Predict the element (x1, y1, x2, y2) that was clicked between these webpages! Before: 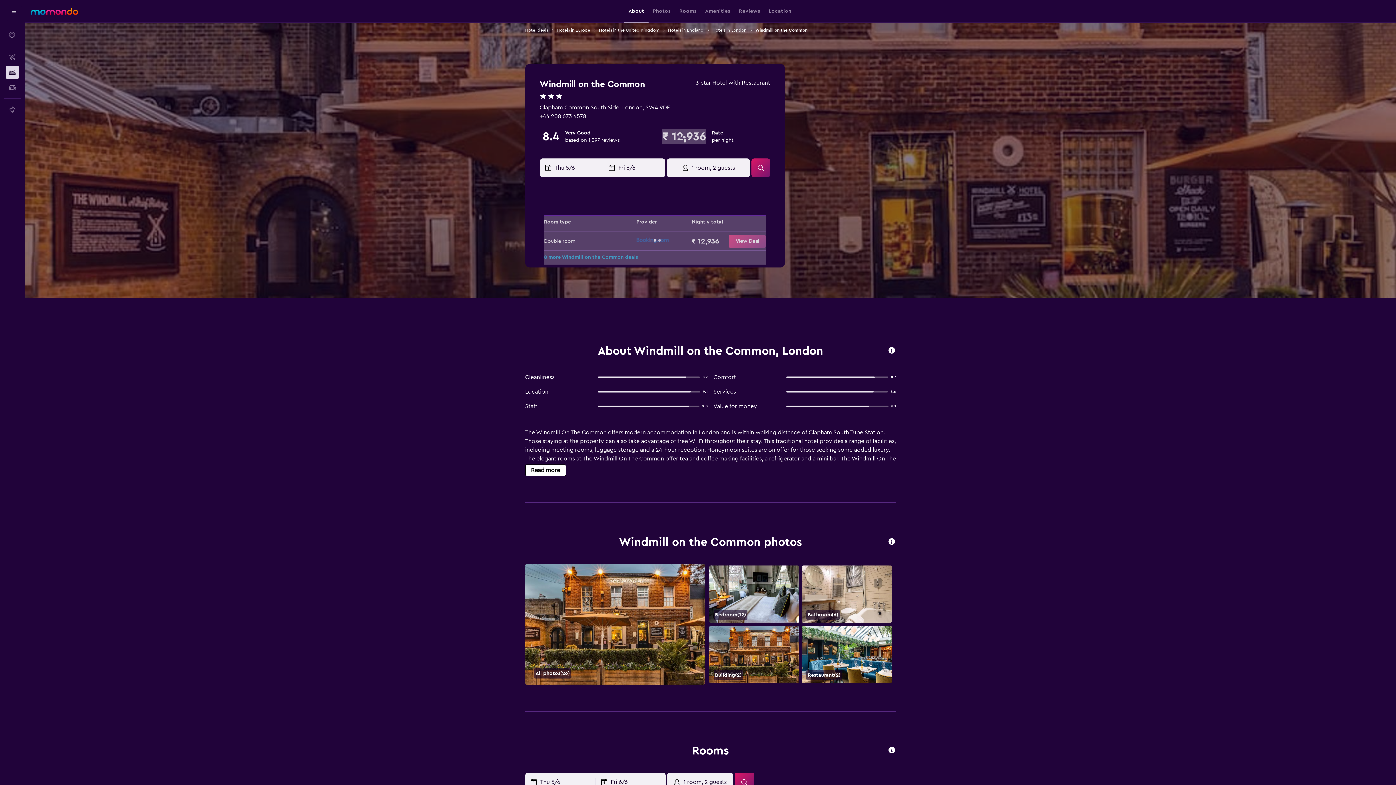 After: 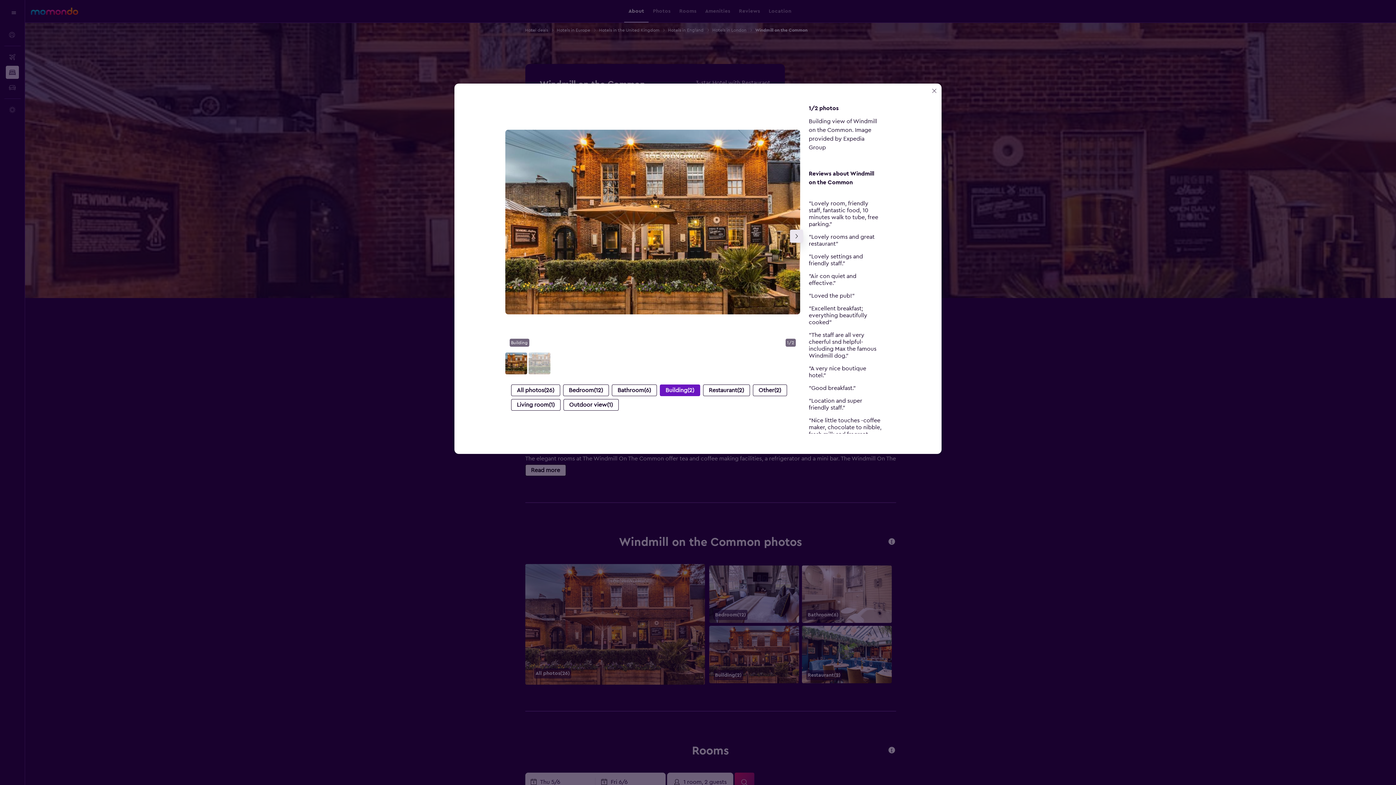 Action: bbox: (709, 626, 799, 683) label: Building